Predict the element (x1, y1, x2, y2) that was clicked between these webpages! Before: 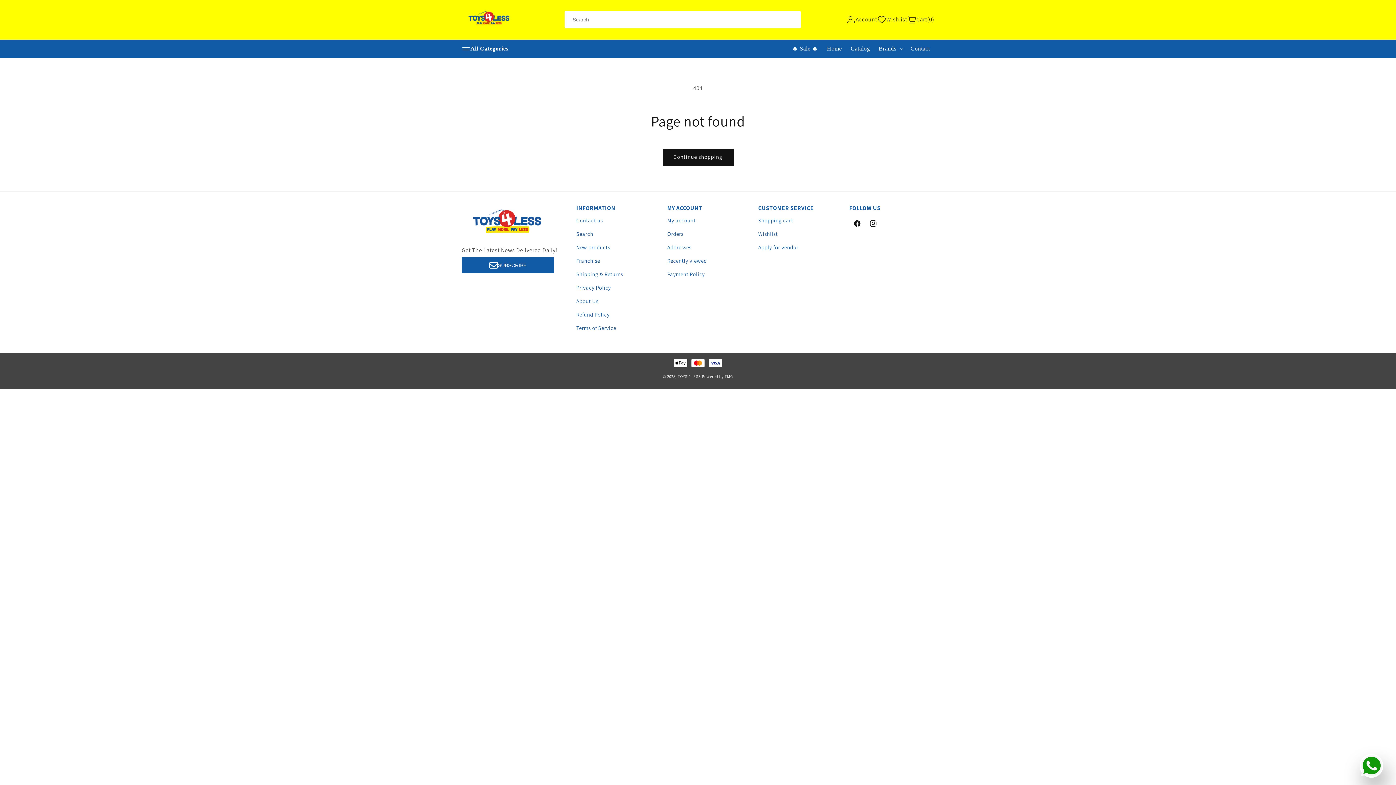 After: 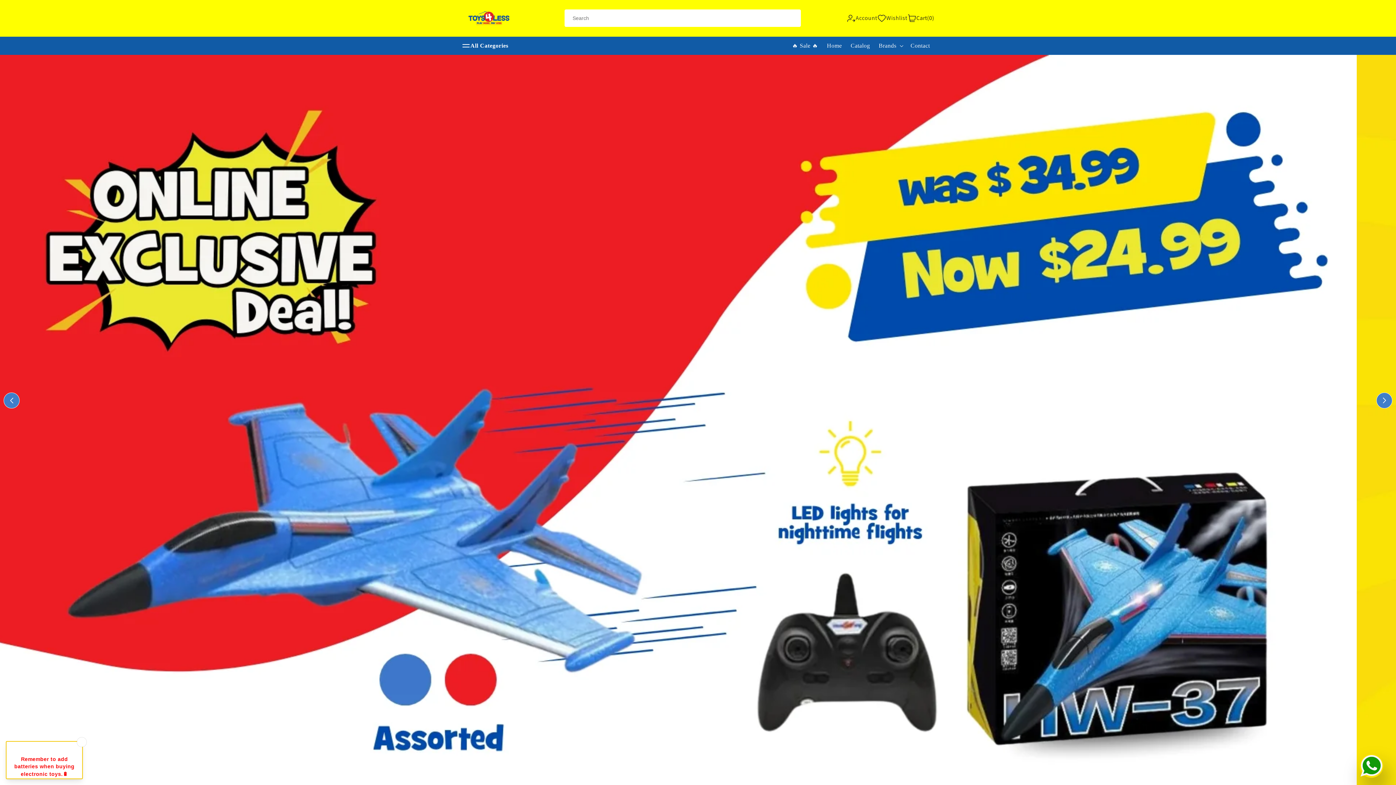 Action: bbox: (822, 40, 846, 56) label: Home